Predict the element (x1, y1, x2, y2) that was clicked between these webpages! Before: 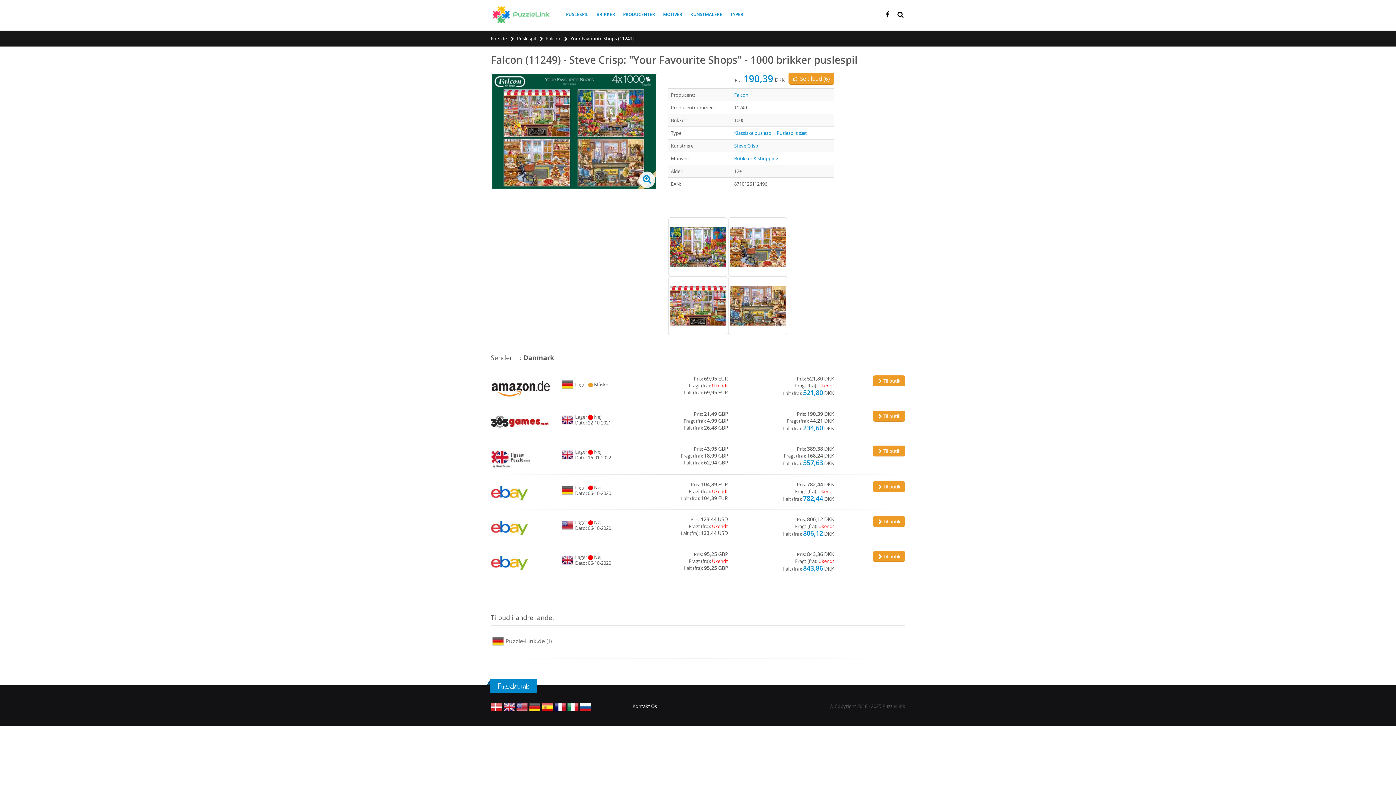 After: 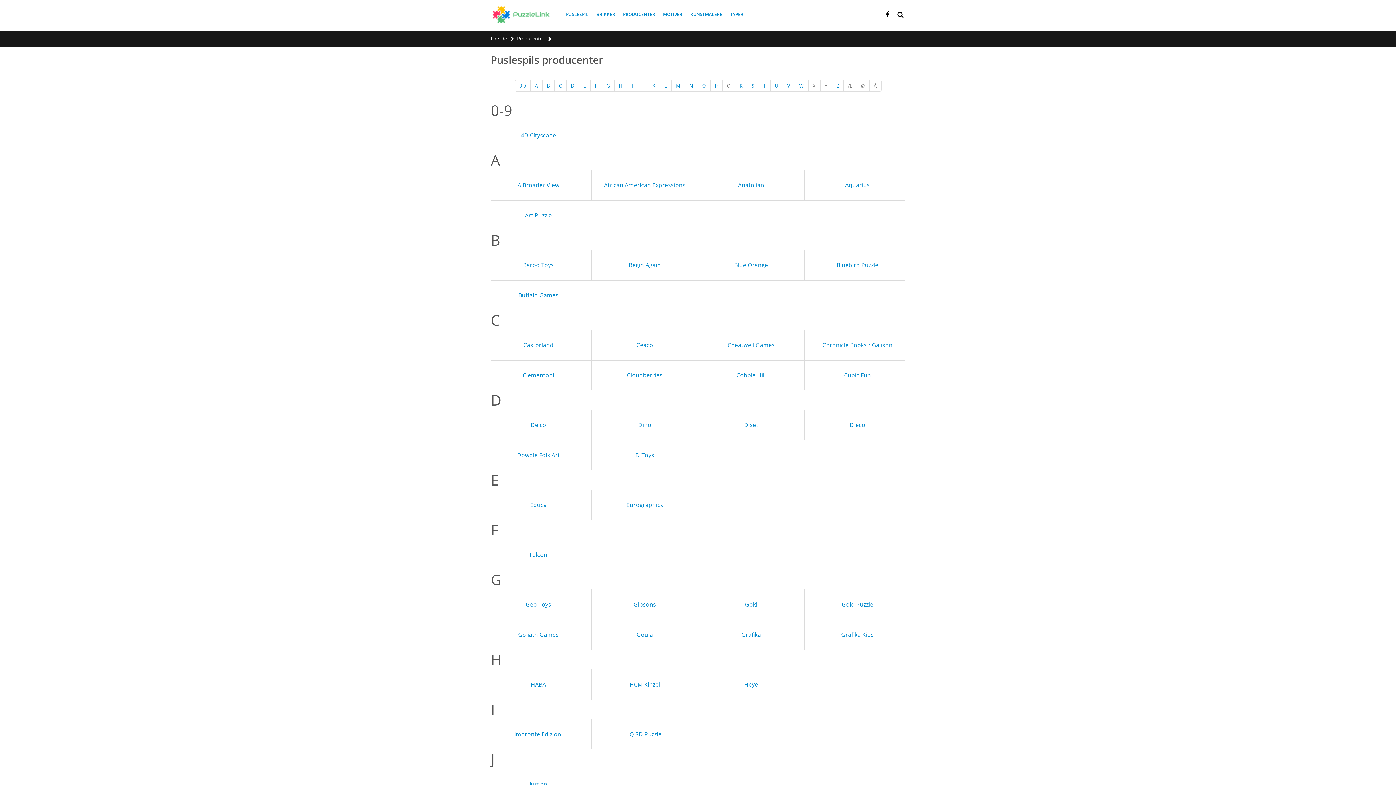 Action: bbox: (619, 9, 658, 20) label: PRODUCENTER